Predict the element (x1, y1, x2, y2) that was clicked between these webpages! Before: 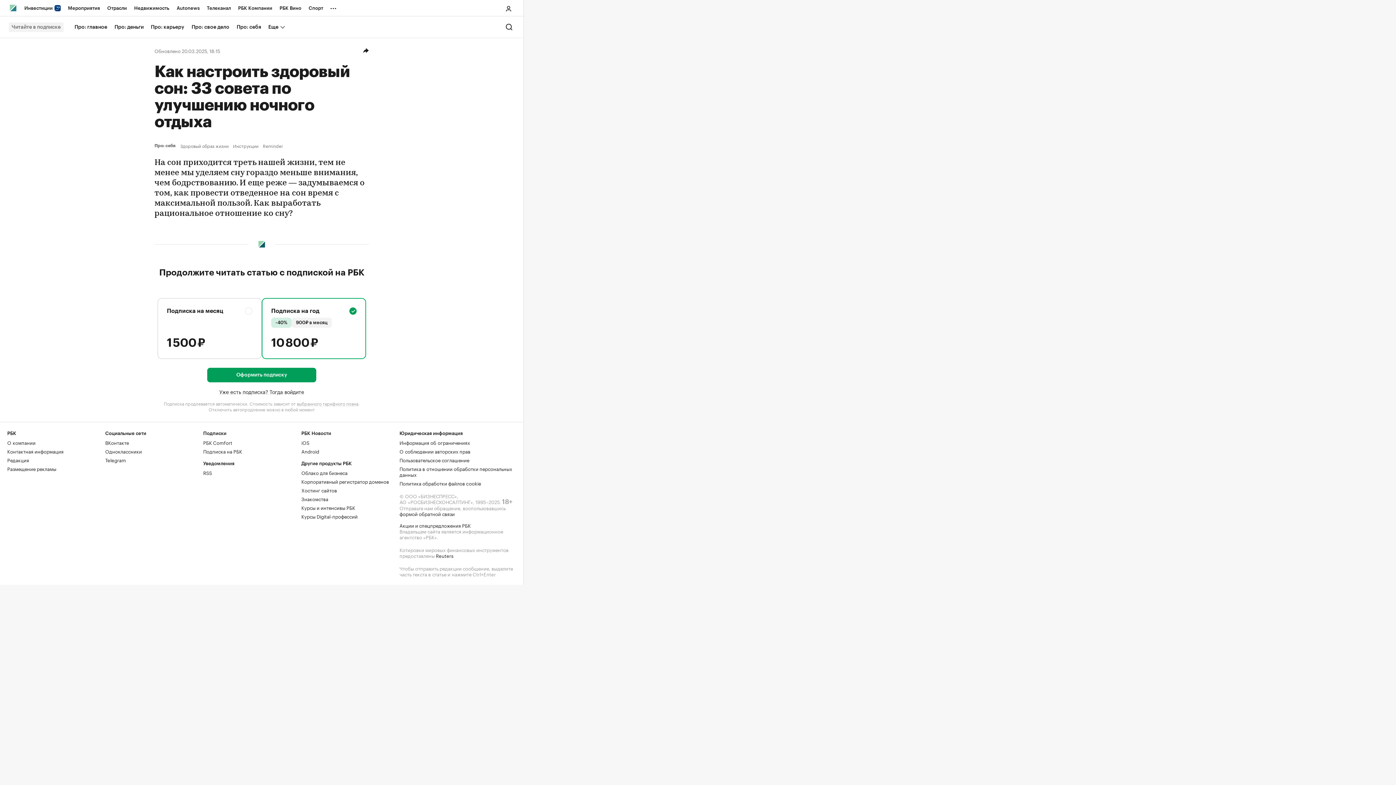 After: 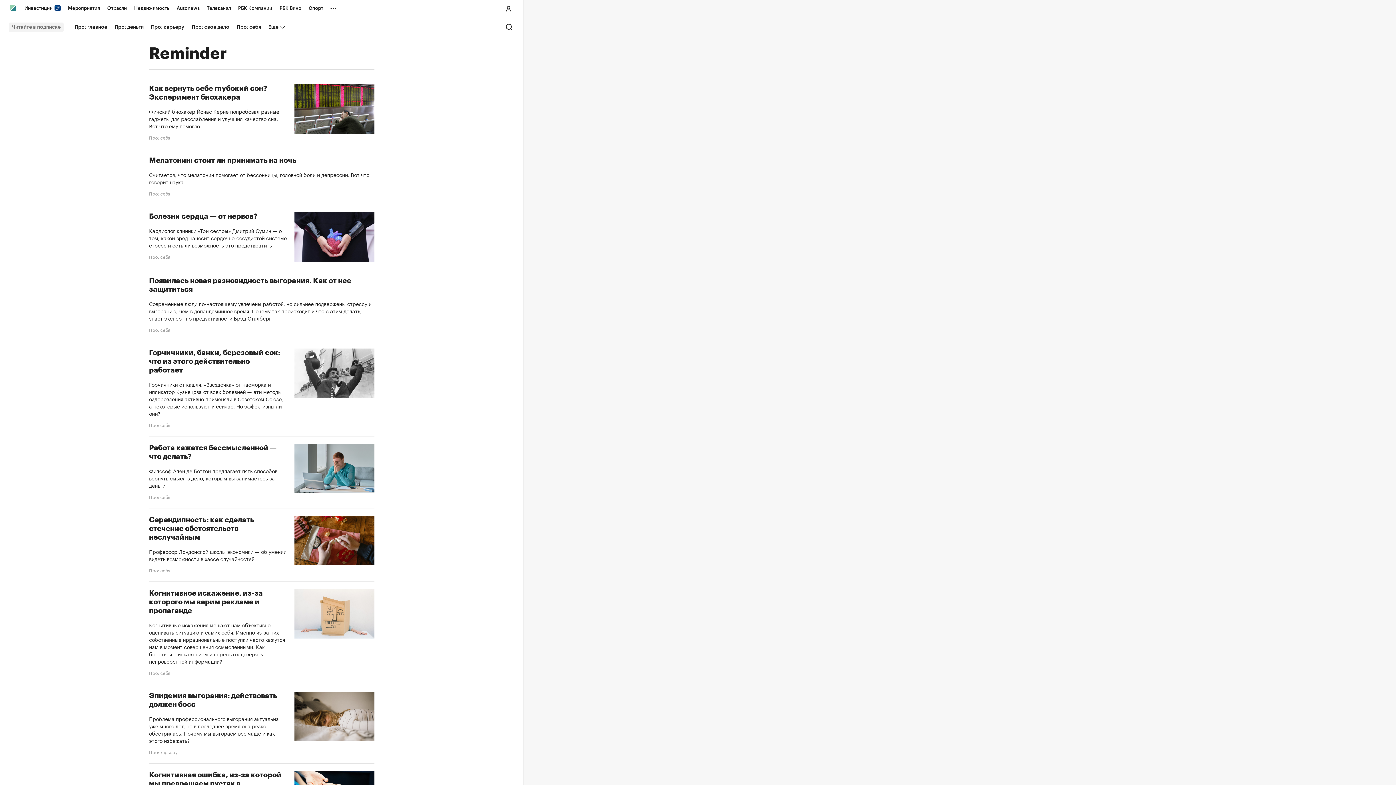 Action: bbox: (262, 143, 283, 148) label: Reminder